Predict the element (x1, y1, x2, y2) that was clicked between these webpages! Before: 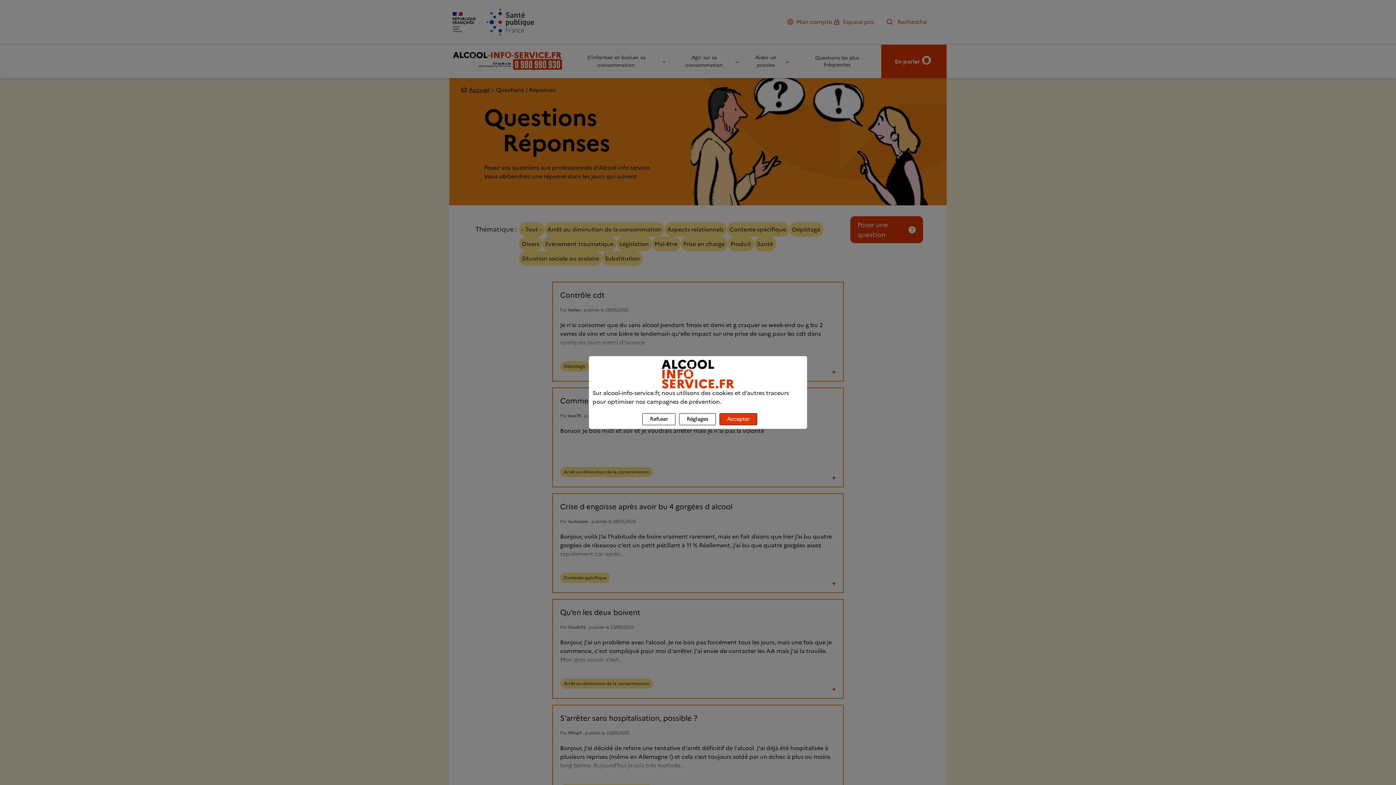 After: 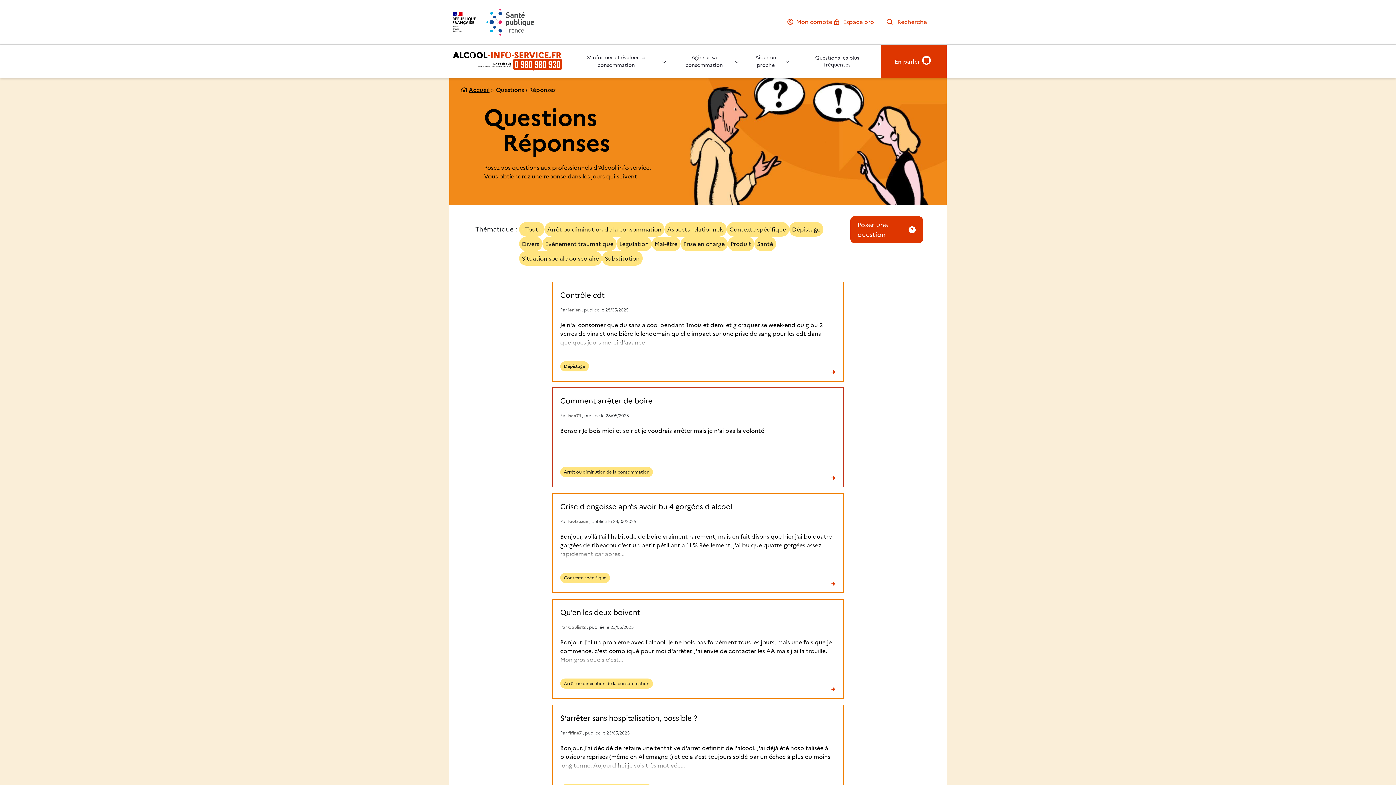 Action: bbox: (642, 413, 675, 425) label: Refuser